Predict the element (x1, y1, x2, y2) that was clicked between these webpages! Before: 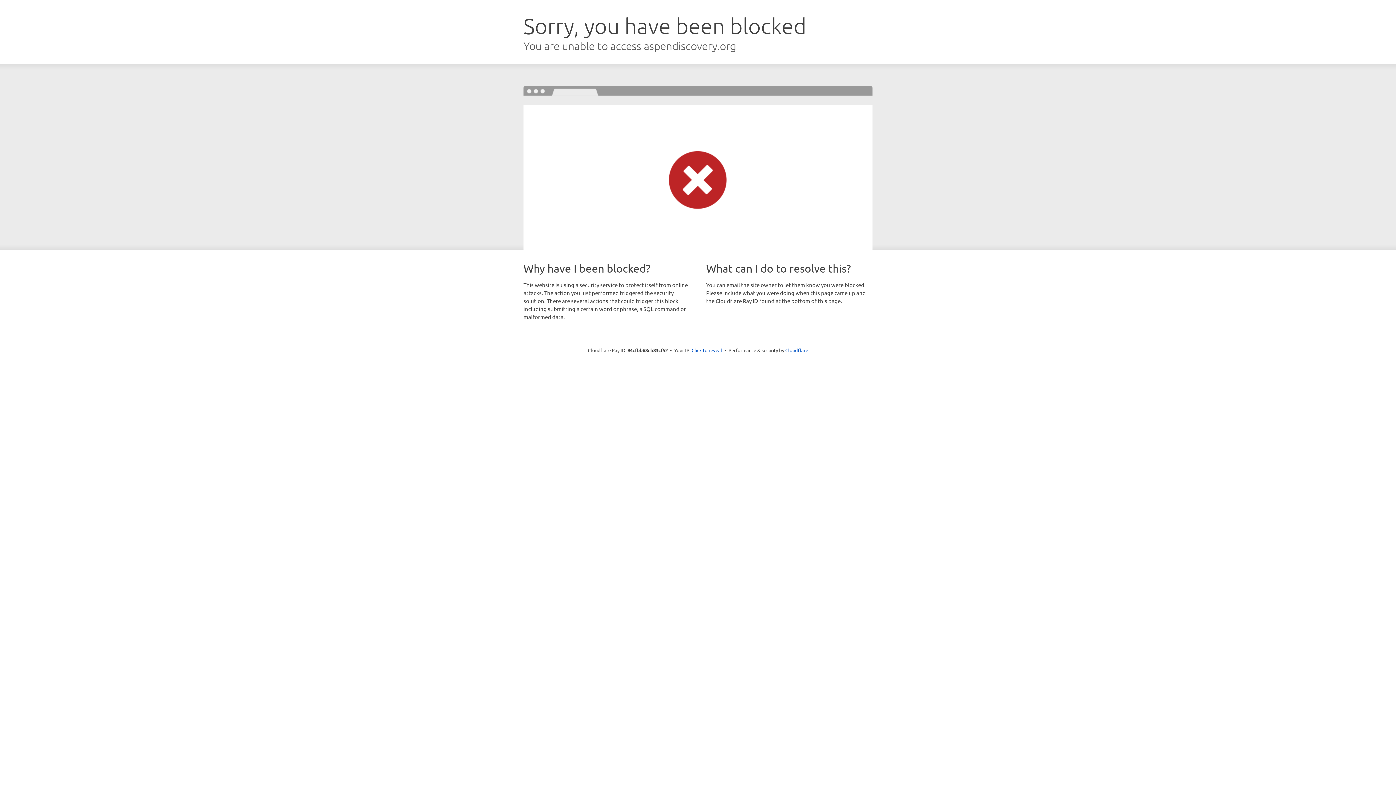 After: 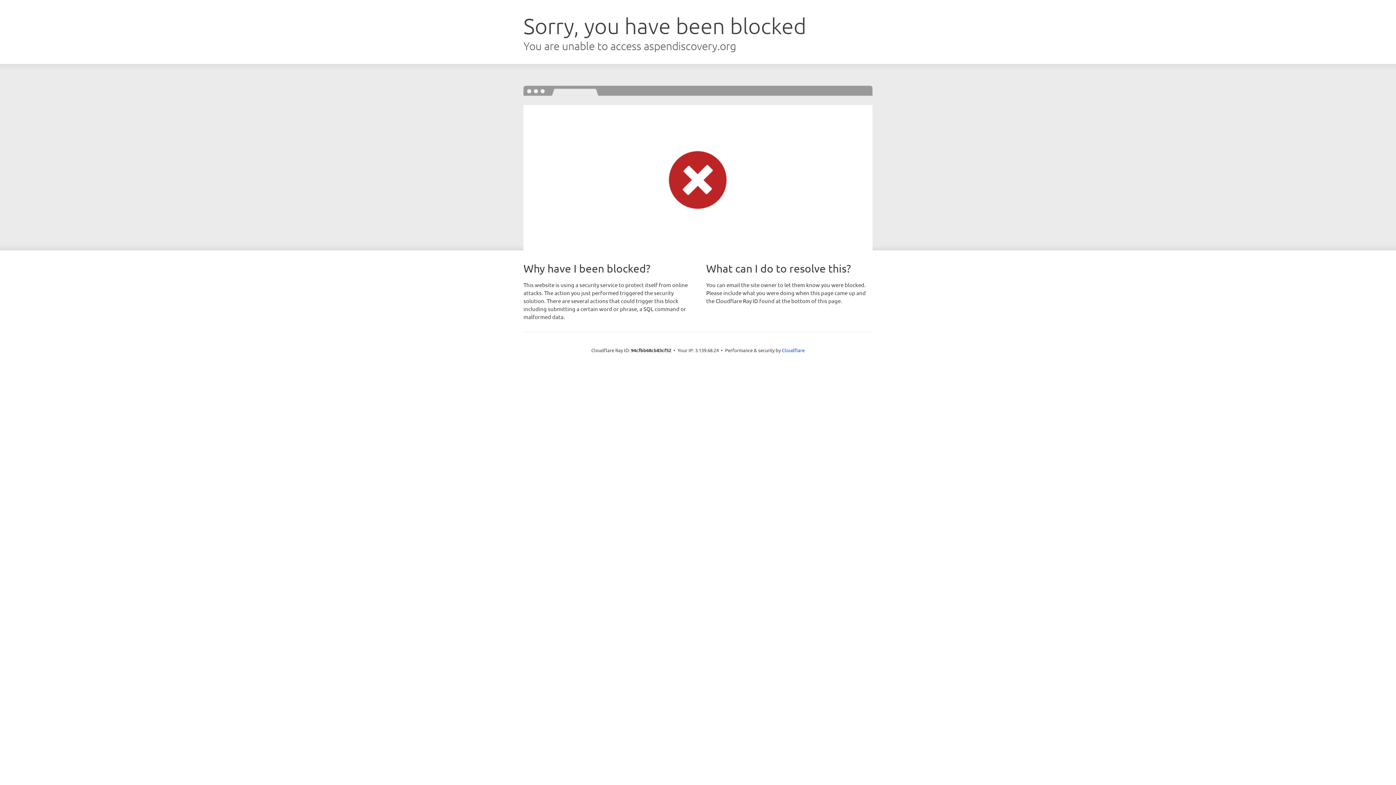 Action: label: Click to reveal bbox: (691, 346, 722, 353)